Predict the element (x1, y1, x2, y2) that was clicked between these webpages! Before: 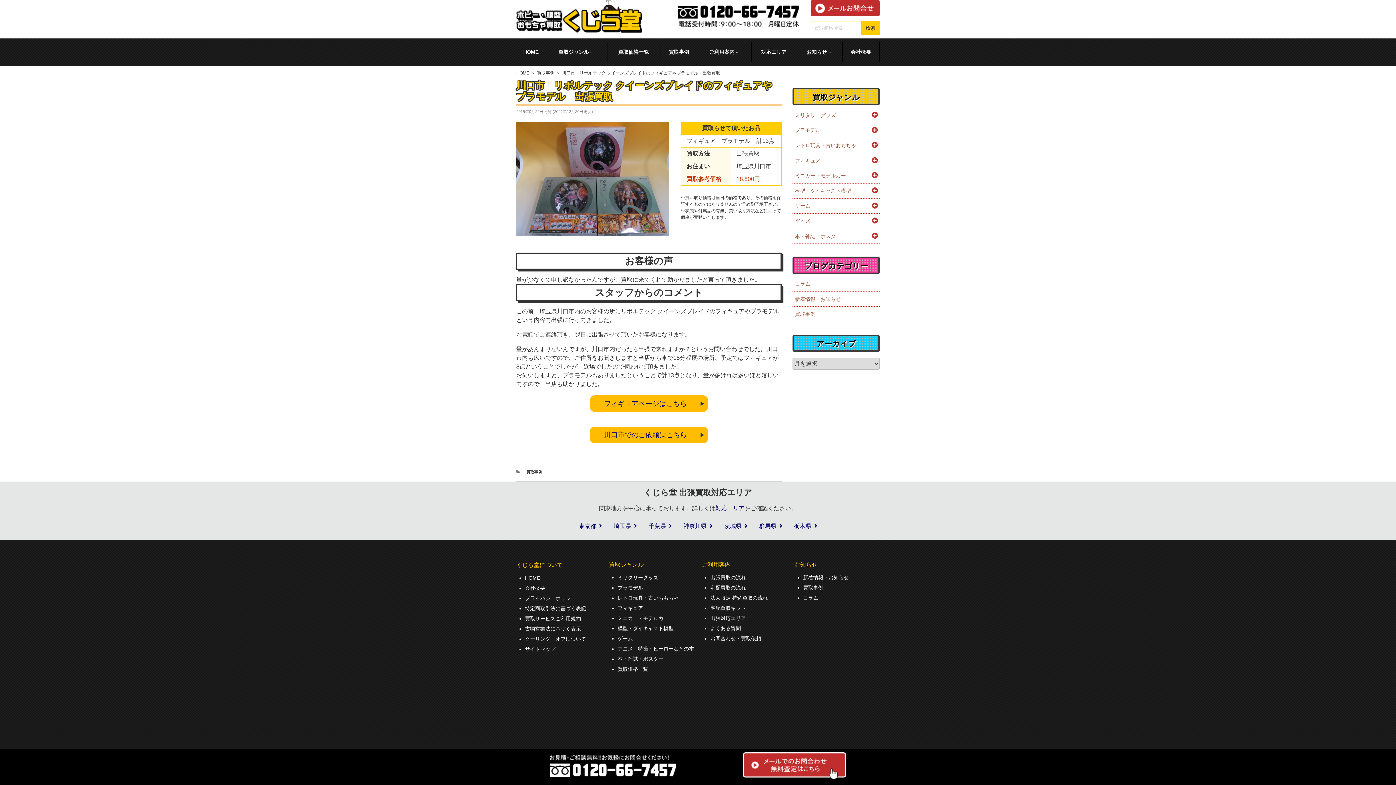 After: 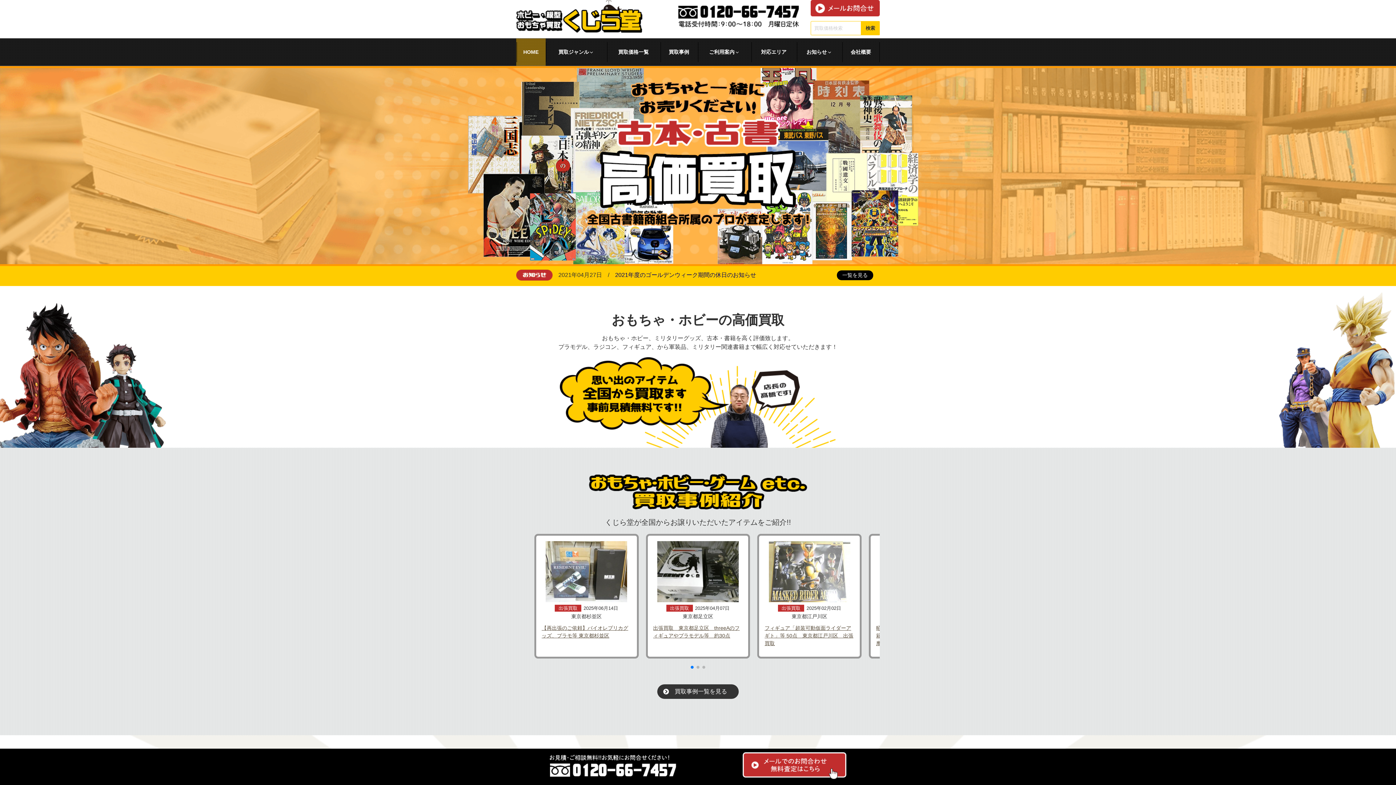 Action: bbox: (516, 27, 642, 33)